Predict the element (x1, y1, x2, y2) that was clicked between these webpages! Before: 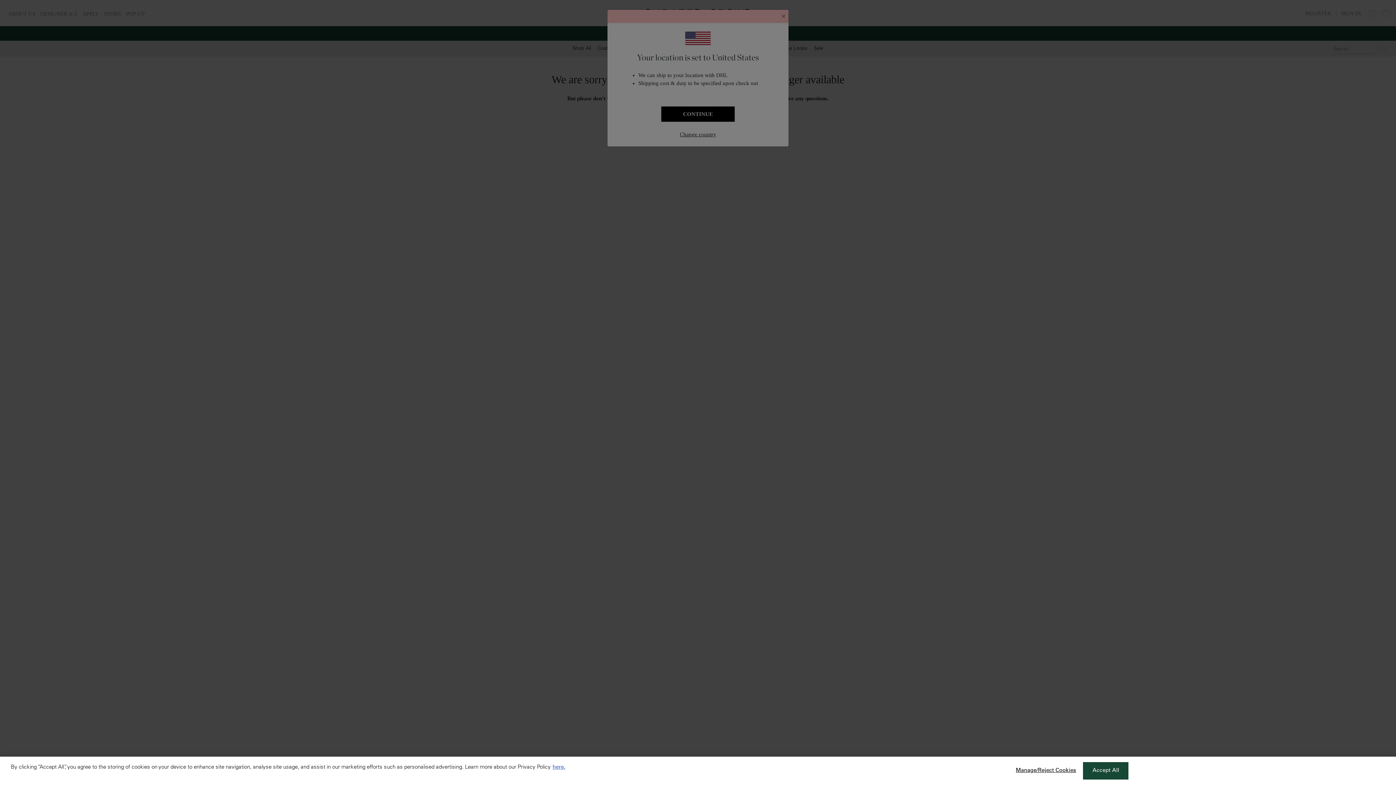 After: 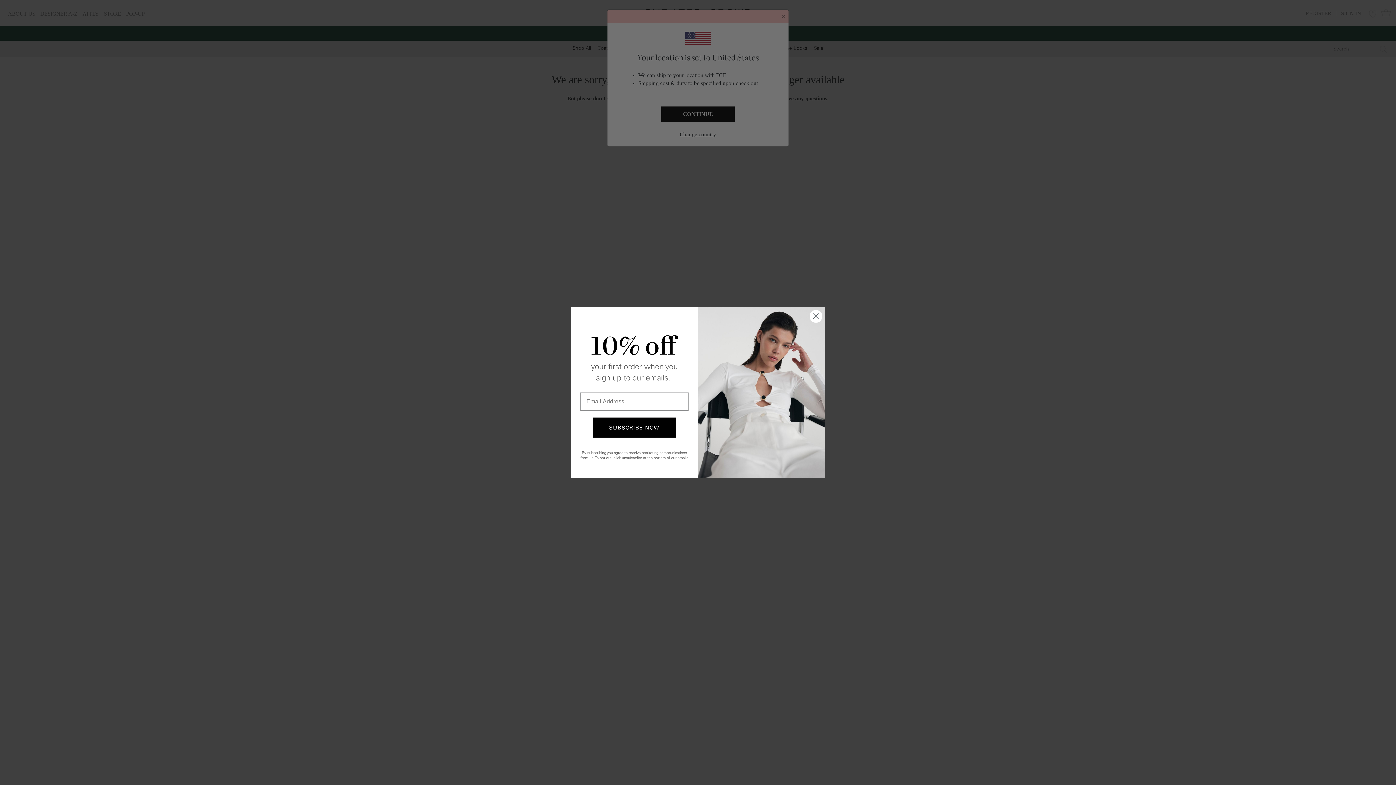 Action: label: Accept All bbox: (1083, 762, 1128, 780)